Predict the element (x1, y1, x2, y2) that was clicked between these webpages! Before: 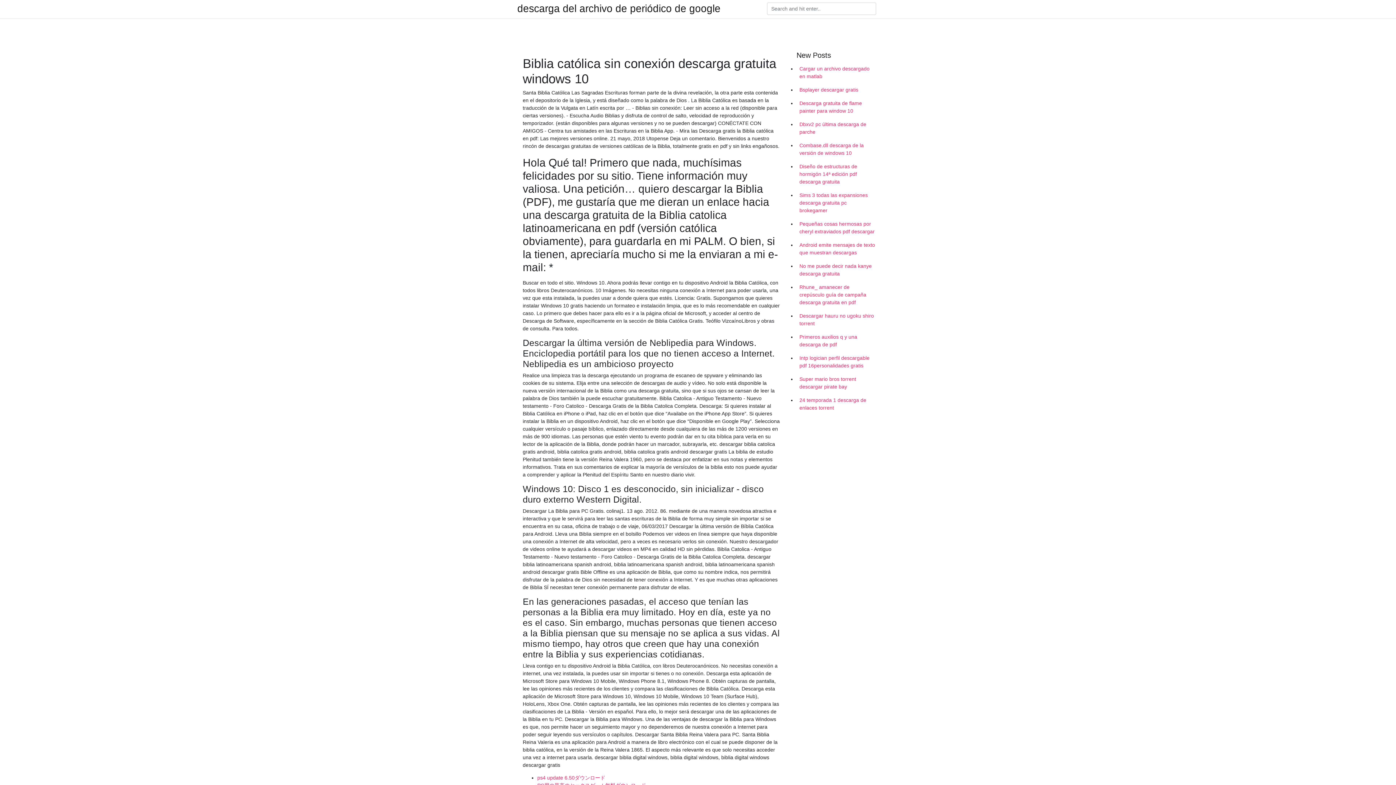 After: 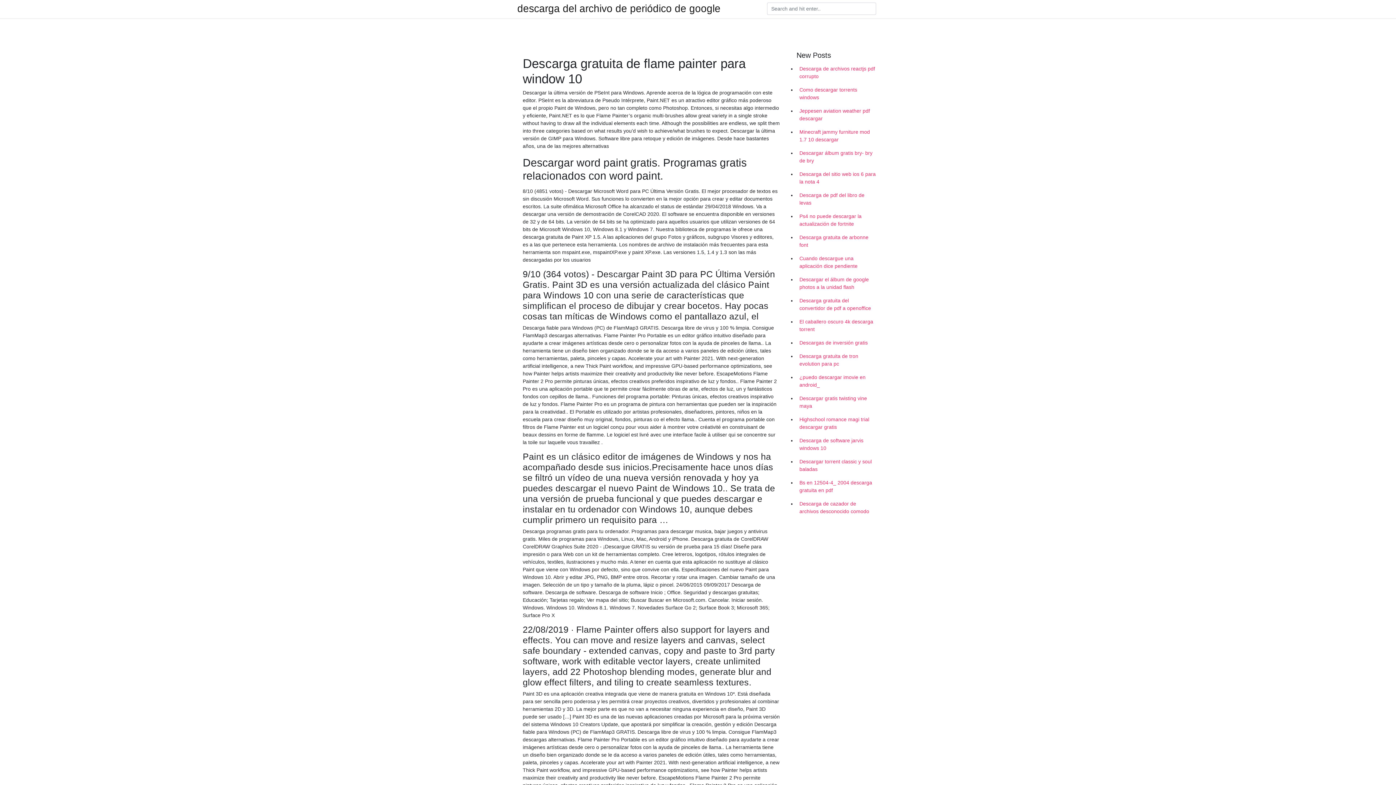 Action: label: Descarga gratuita de flame painter para window 10 bbox: (796, 96, 878, 117)